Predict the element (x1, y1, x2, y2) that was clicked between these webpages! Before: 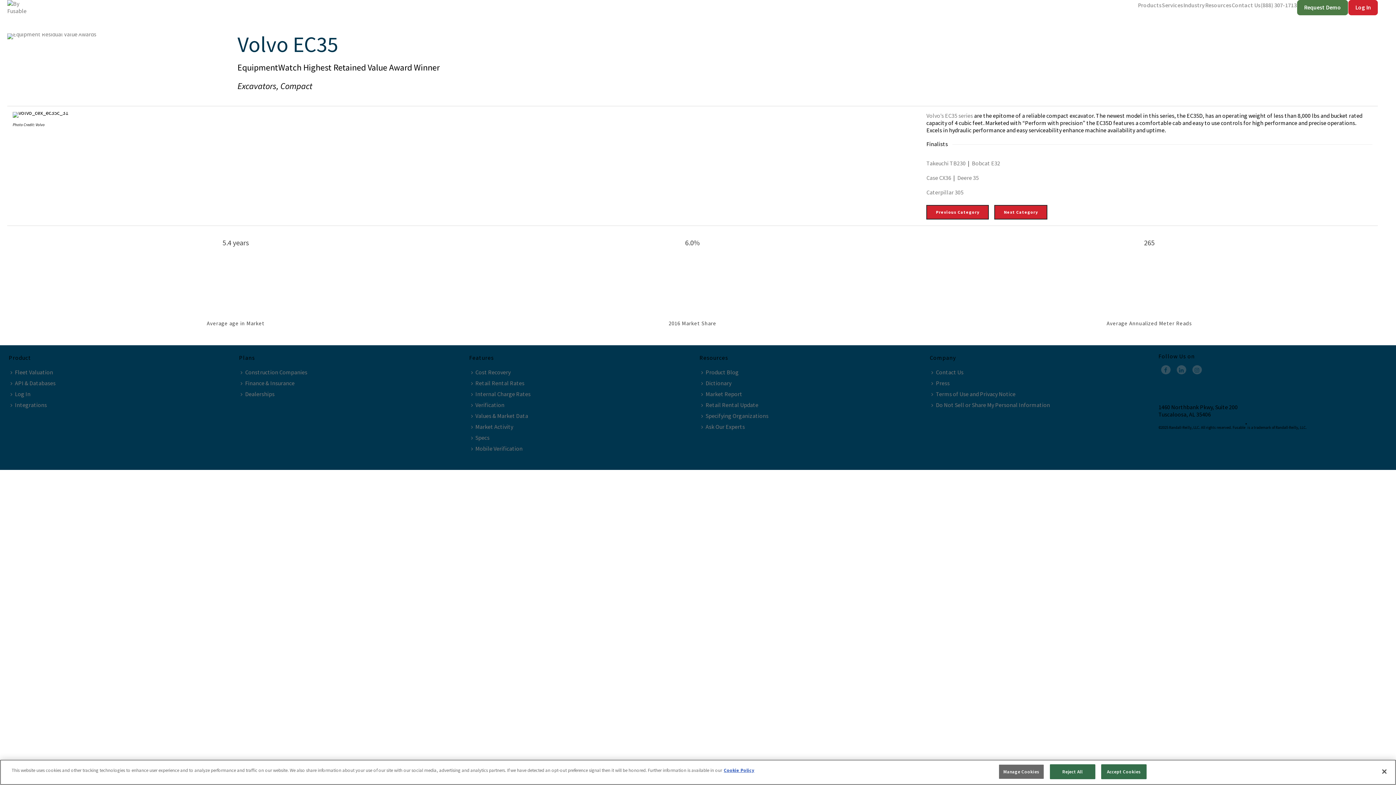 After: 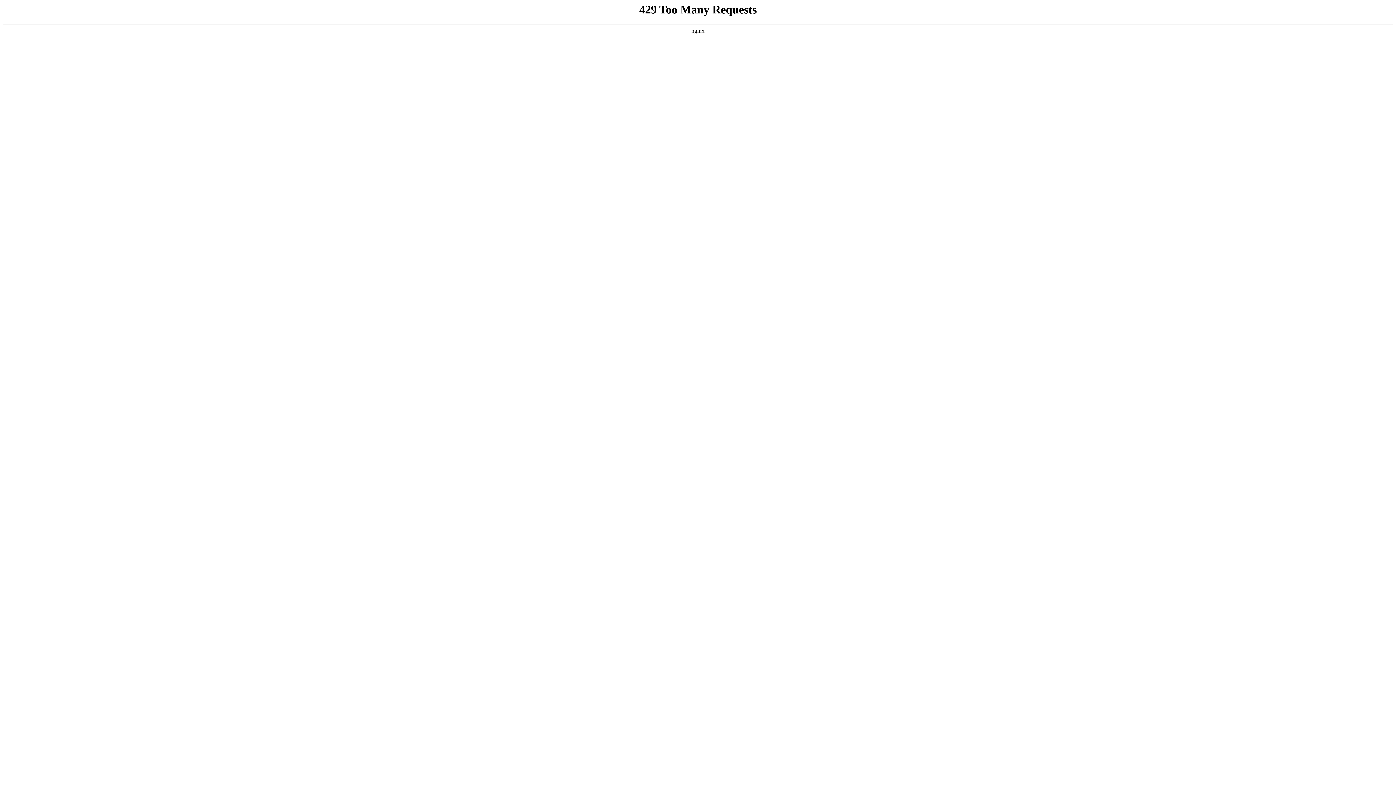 Action: bbox: (7, 31, 96, 39)